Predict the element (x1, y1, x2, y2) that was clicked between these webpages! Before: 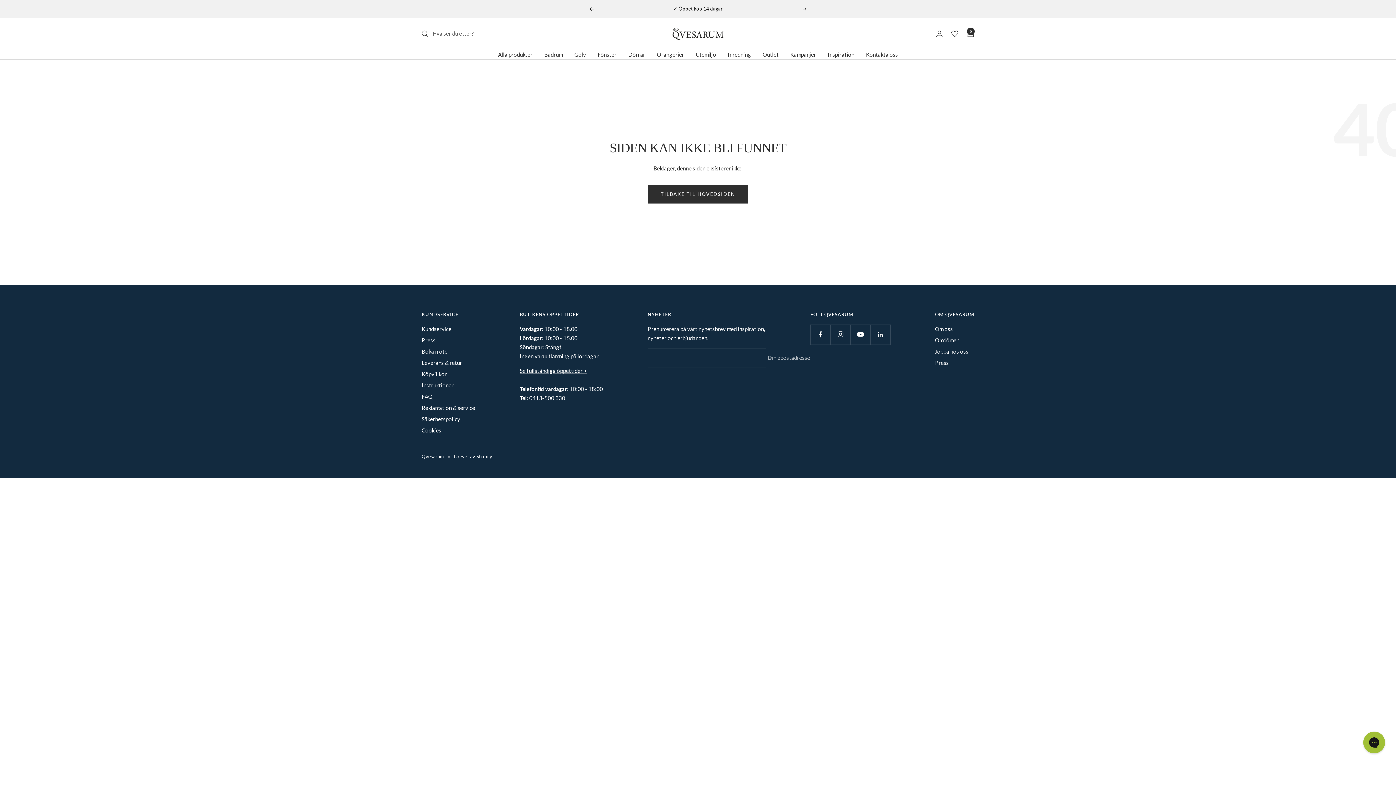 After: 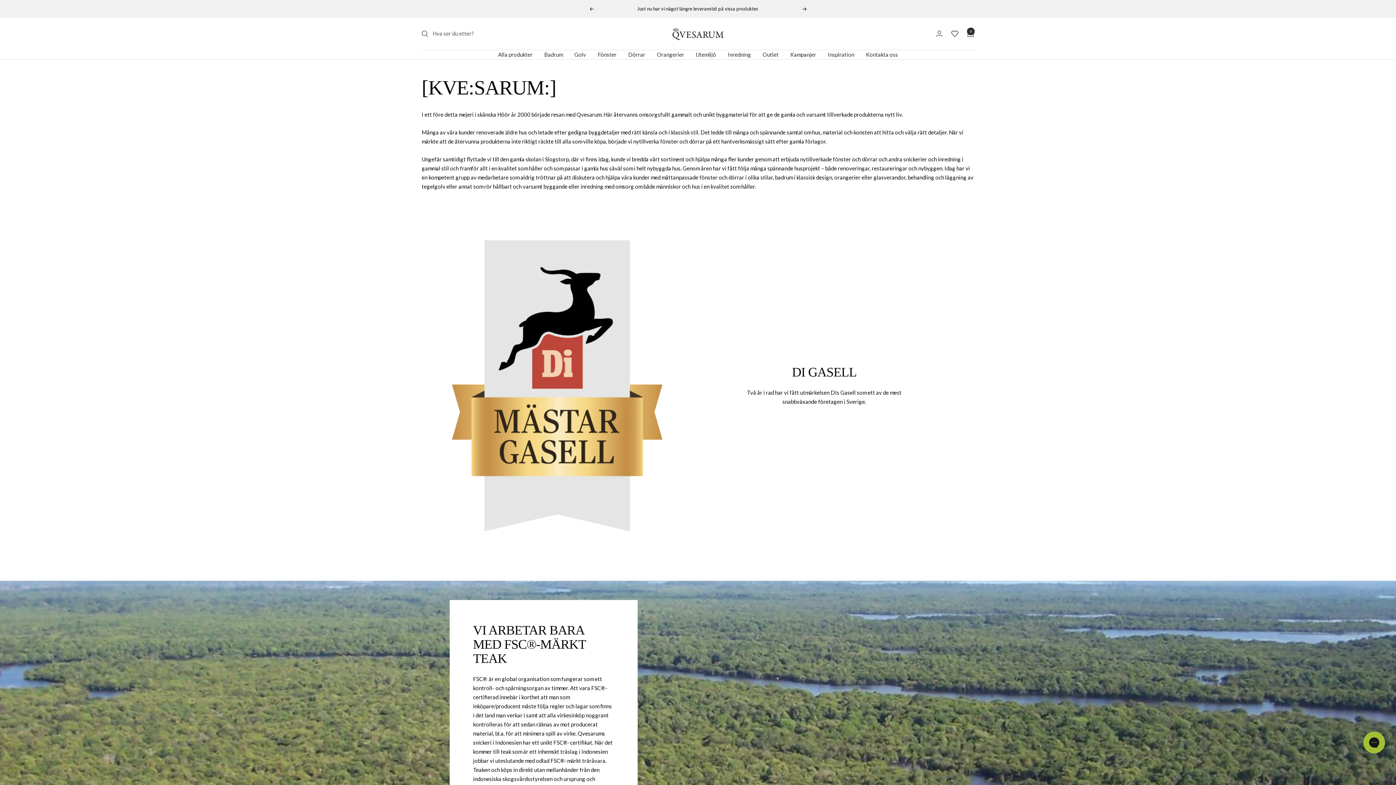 Action: label: Om oss bbox: (935, 324, 953, 333)